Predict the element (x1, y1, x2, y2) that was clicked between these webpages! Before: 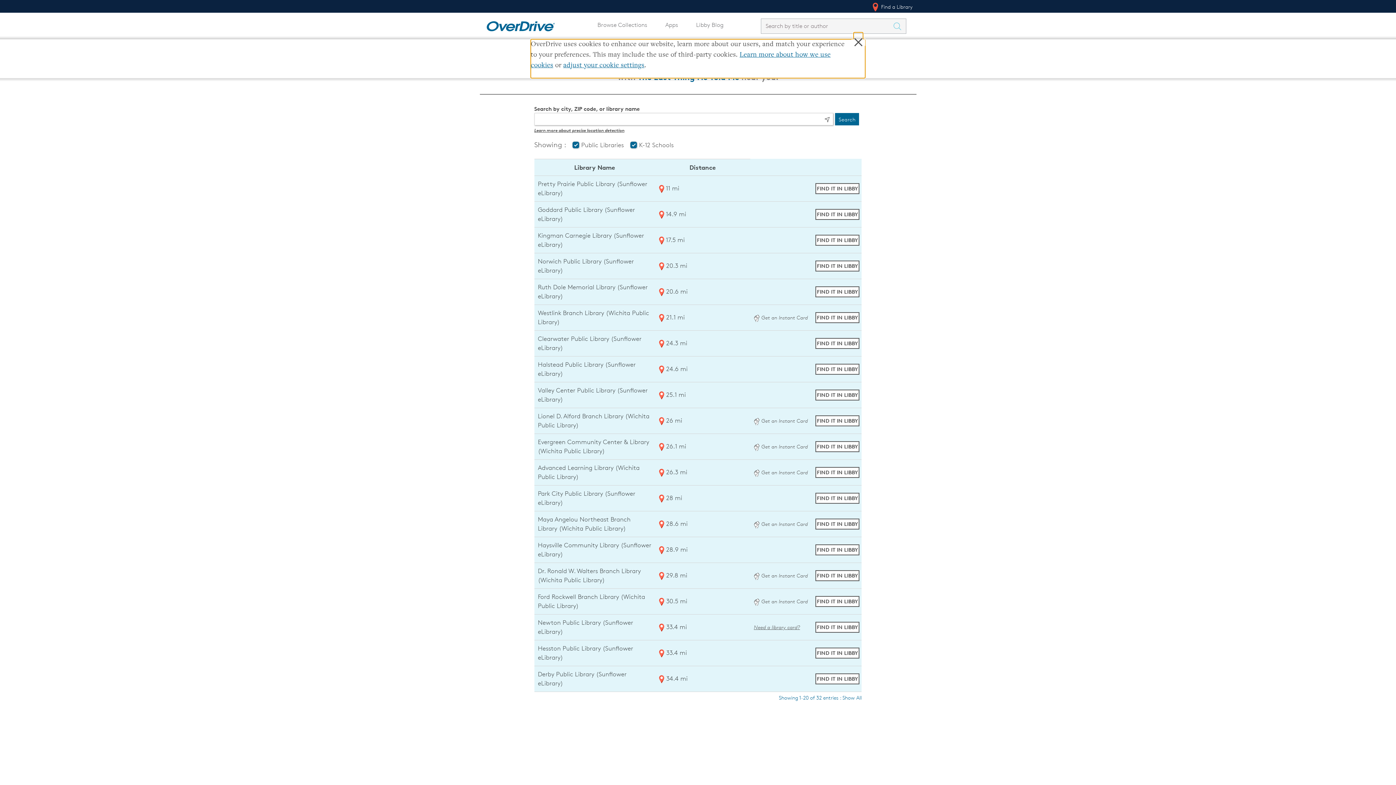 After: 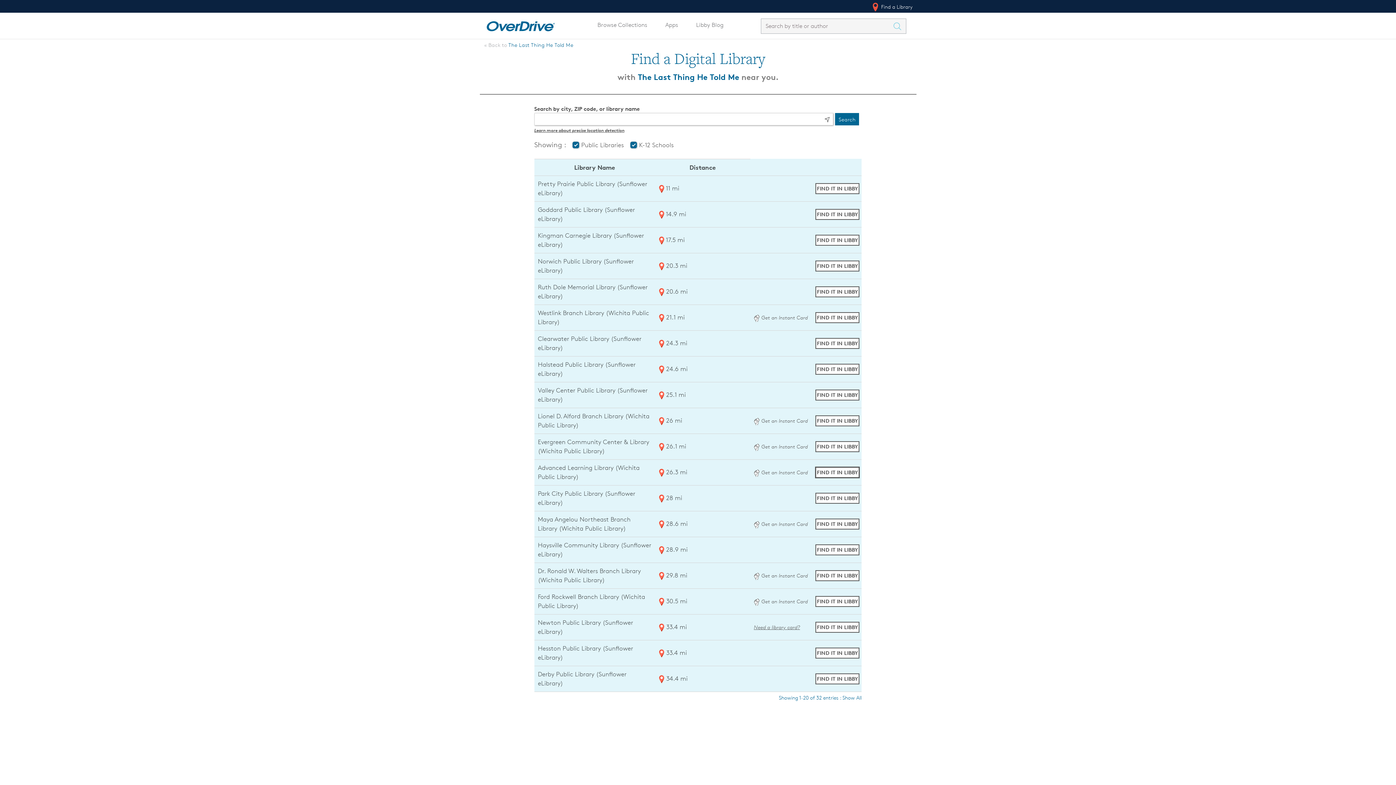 Action: label: Find The Last Thing He Told Me in Libby at Advanced Learning Library (Wichita Public Library) bbox: (815, 467, 859, 478)